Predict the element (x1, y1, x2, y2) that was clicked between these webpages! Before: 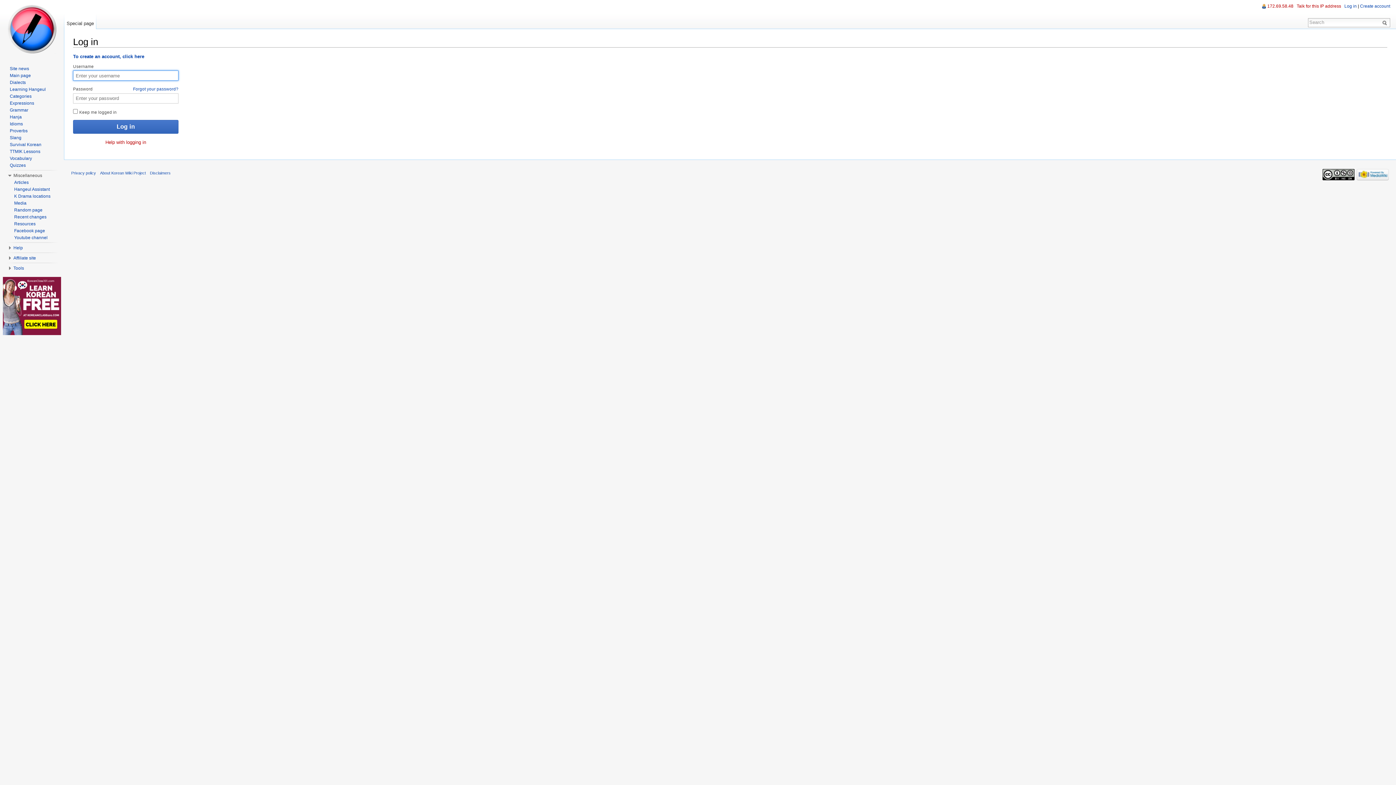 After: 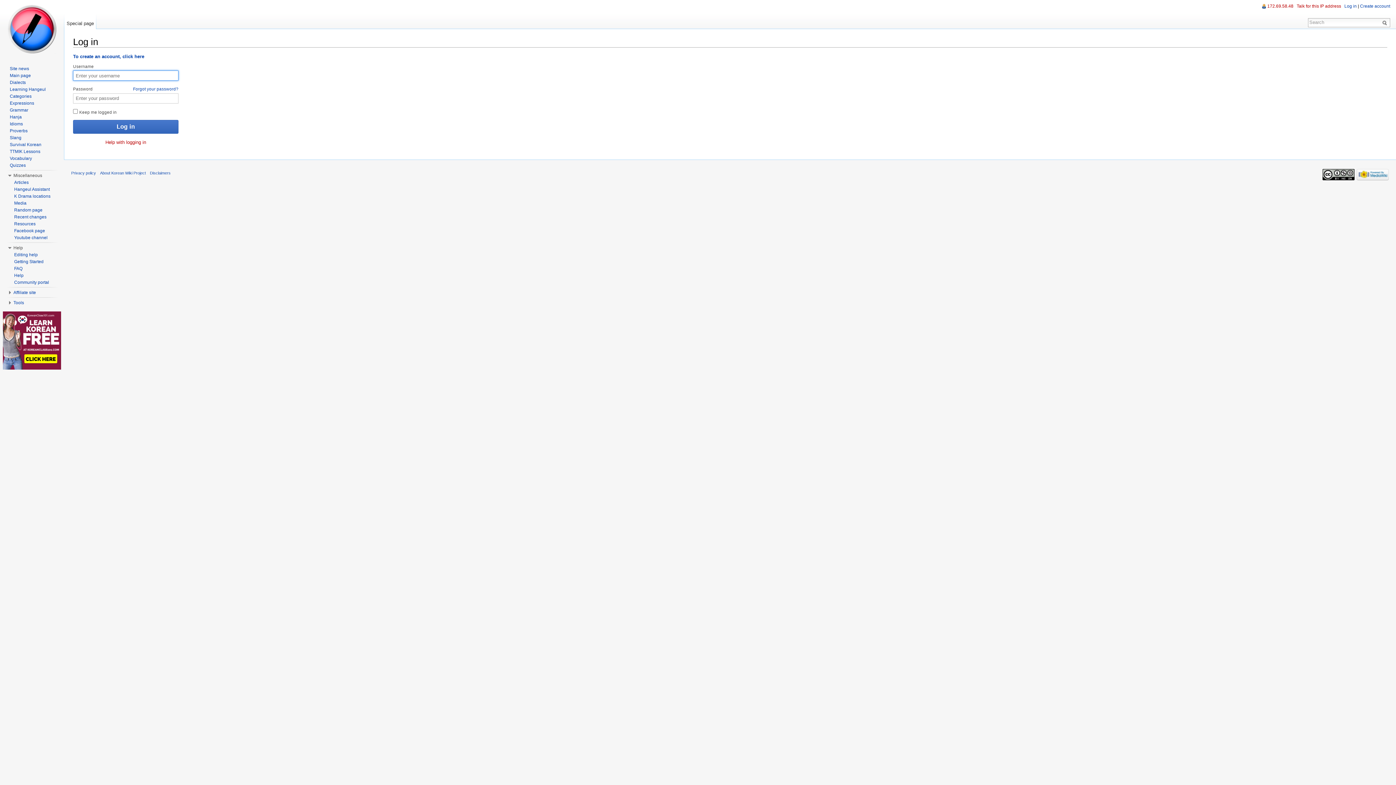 Action: label: Help bbox: (13, 245, 22, 250)